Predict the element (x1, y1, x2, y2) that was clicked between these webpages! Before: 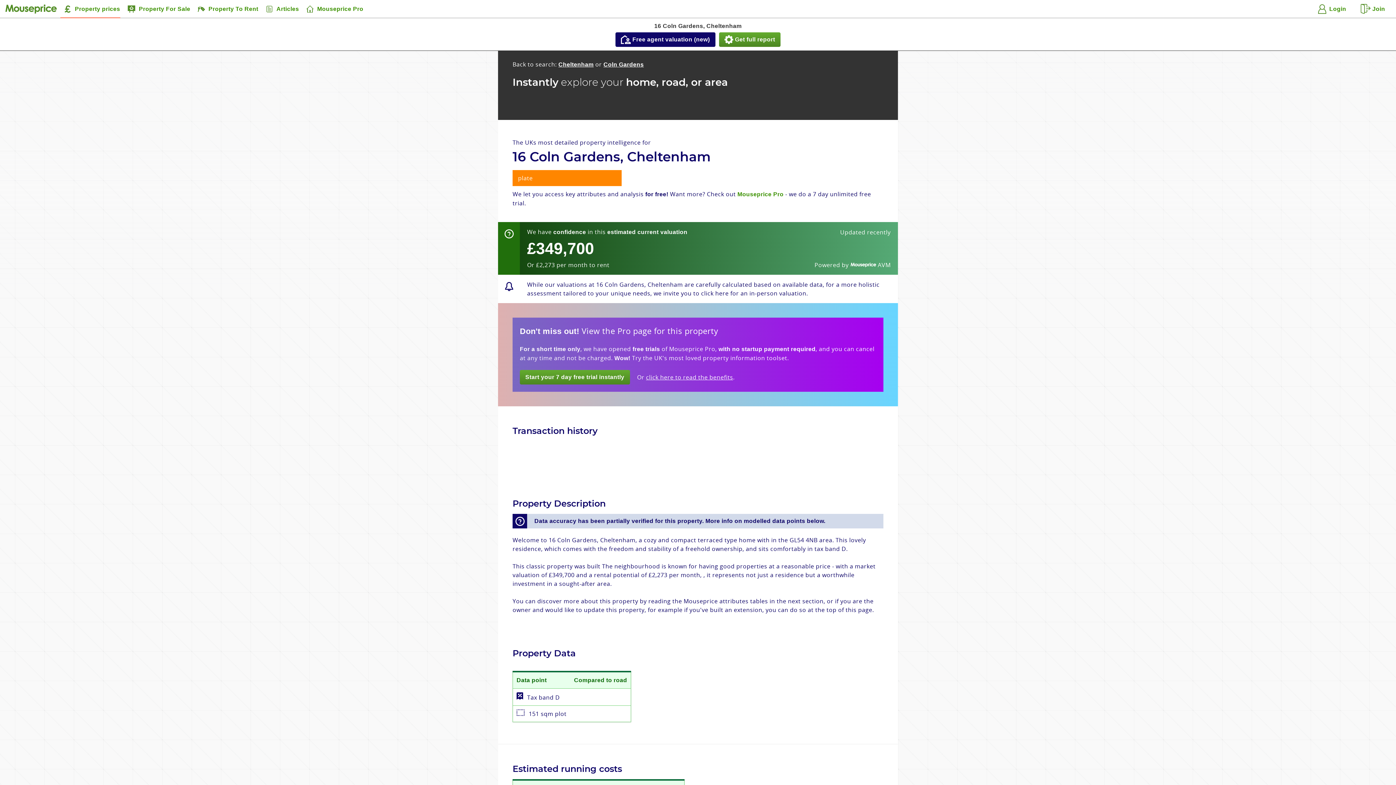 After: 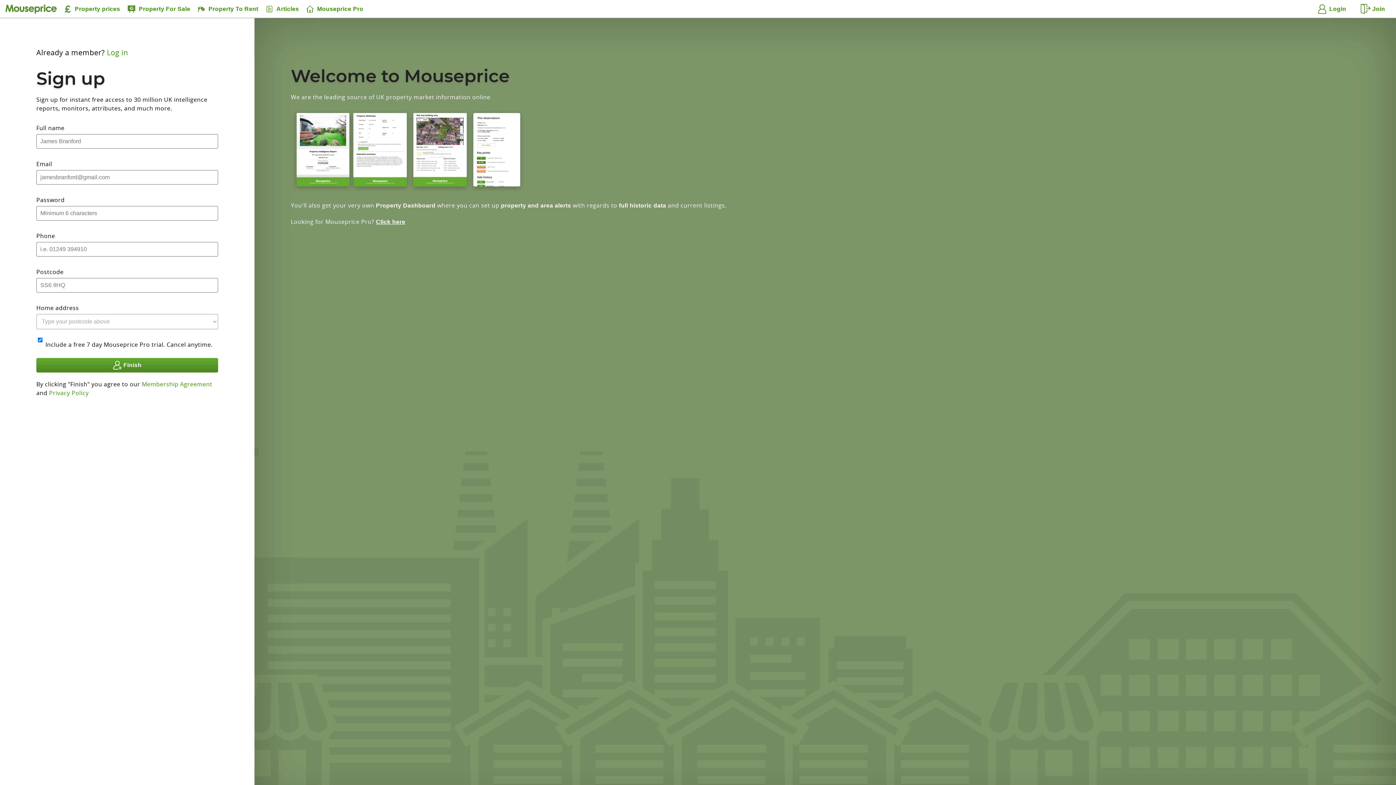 Action: label: Join bbox: (1355, 1, 1390, 16)